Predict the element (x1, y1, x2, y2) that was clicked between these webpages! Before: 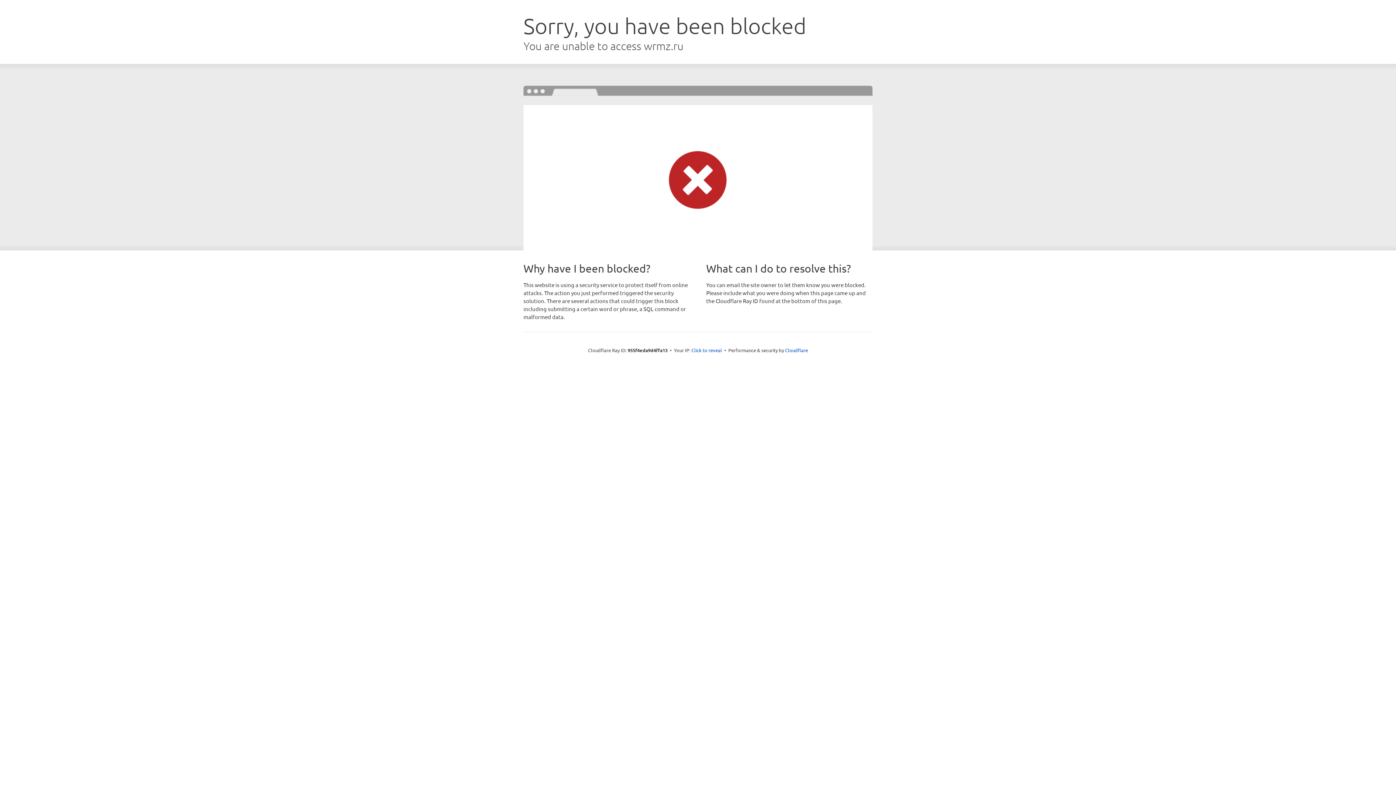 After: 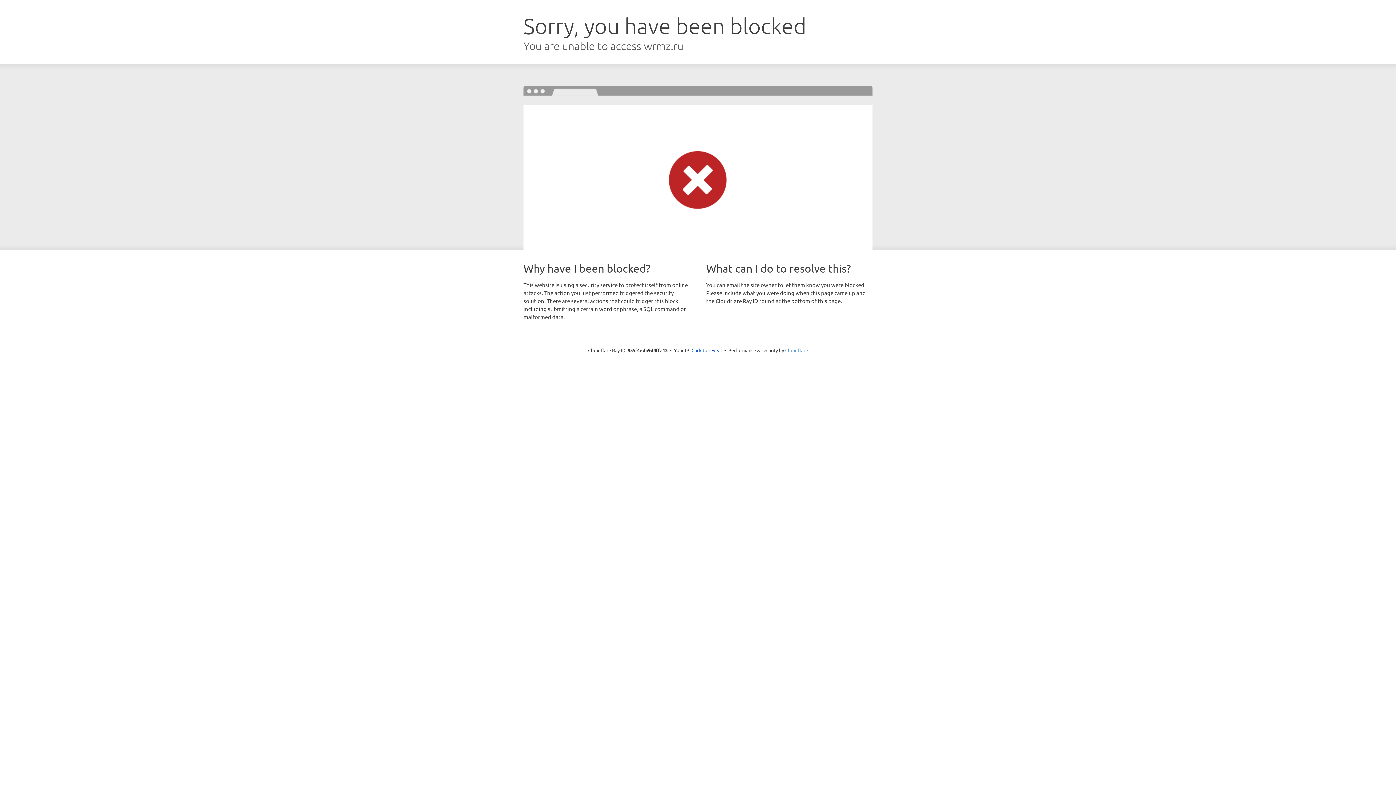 Action: label: Cloudflare bbox: (785, 347, 808, 353)